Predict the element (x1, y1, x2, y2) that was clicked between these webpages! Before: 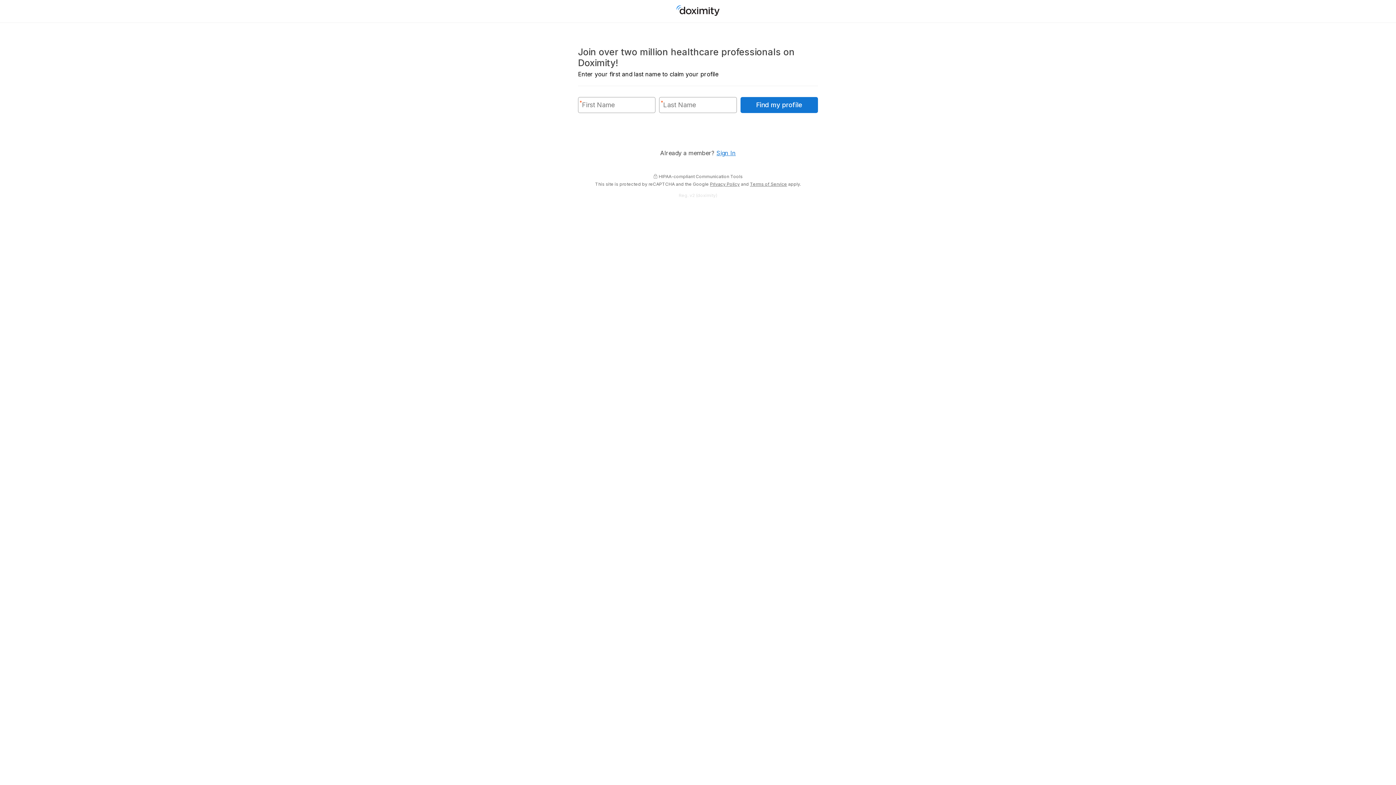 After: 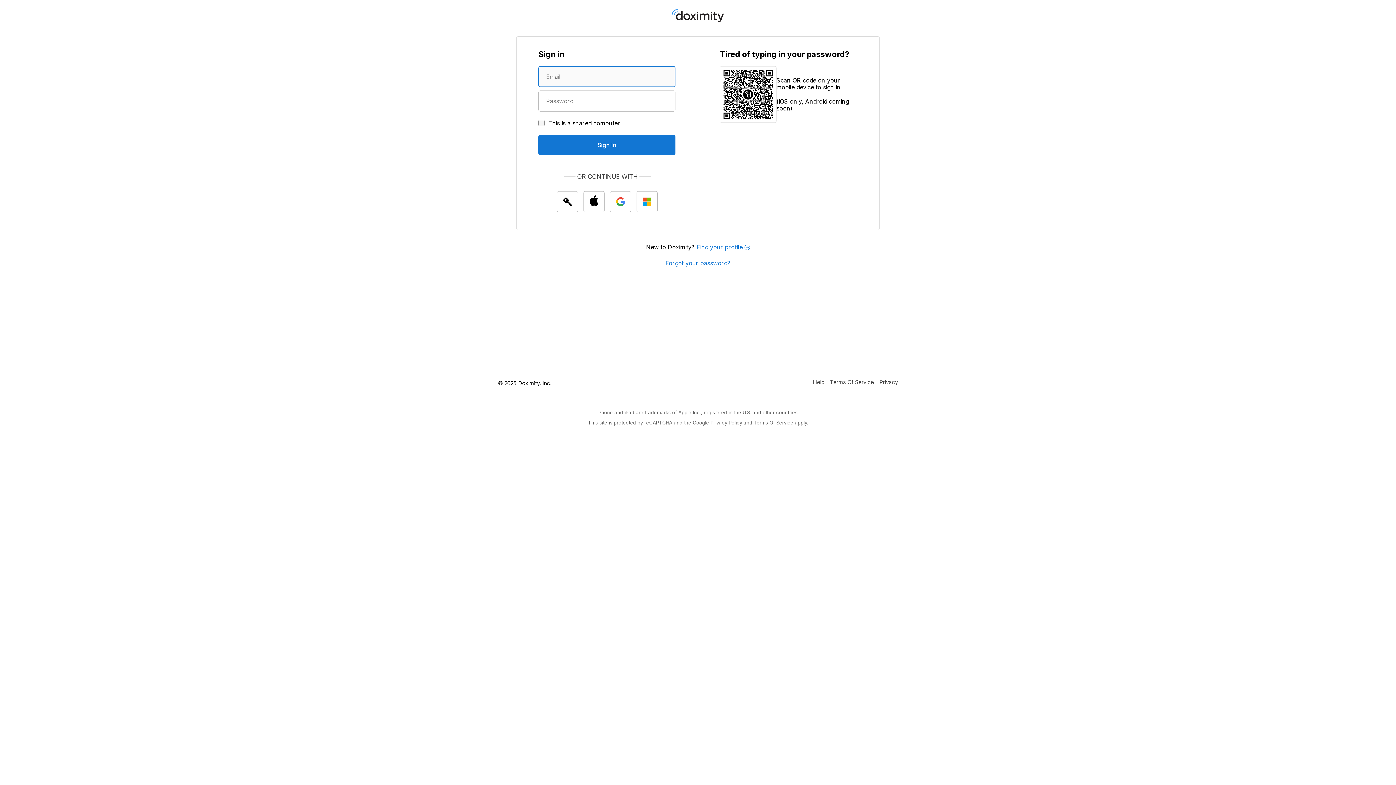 Action: bbox: (716, 149, 736, 156) label: Sign In